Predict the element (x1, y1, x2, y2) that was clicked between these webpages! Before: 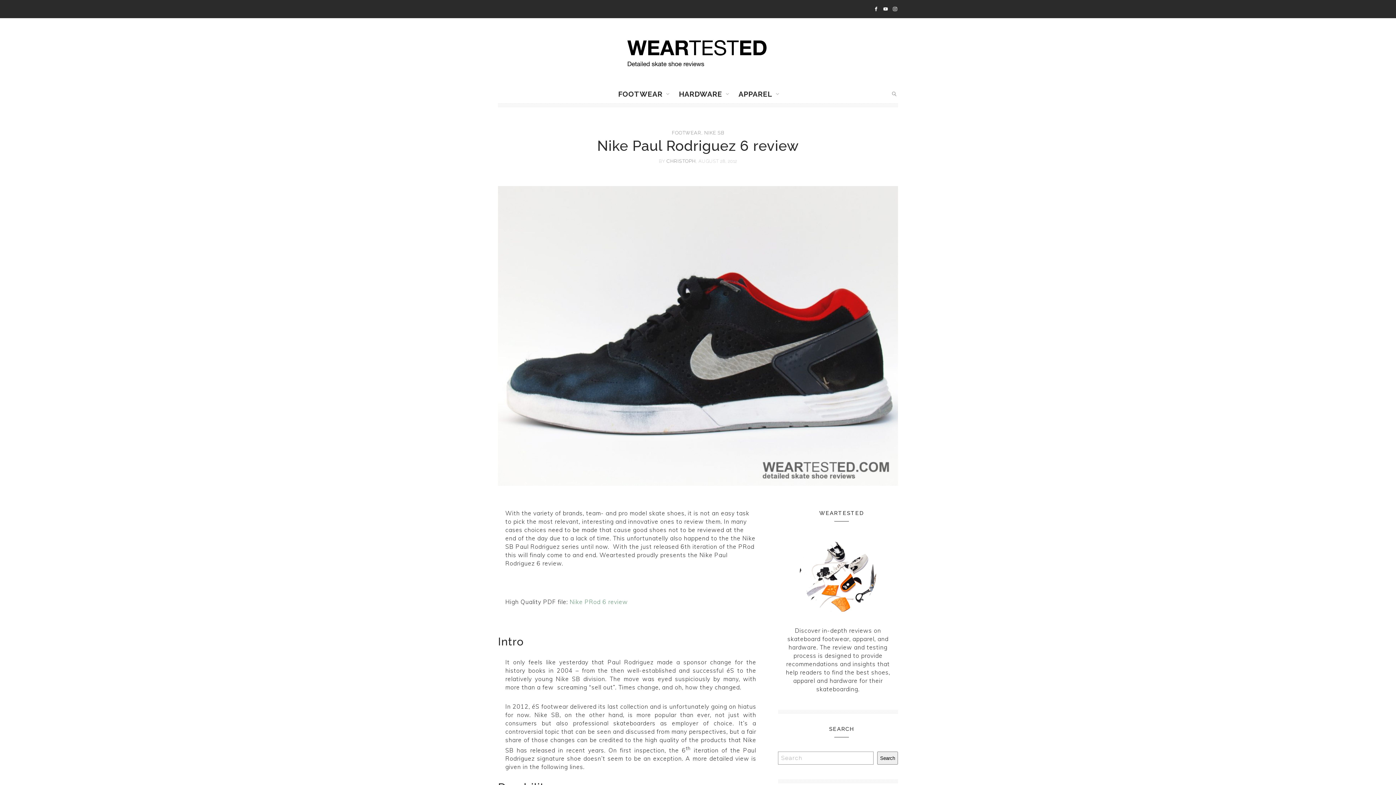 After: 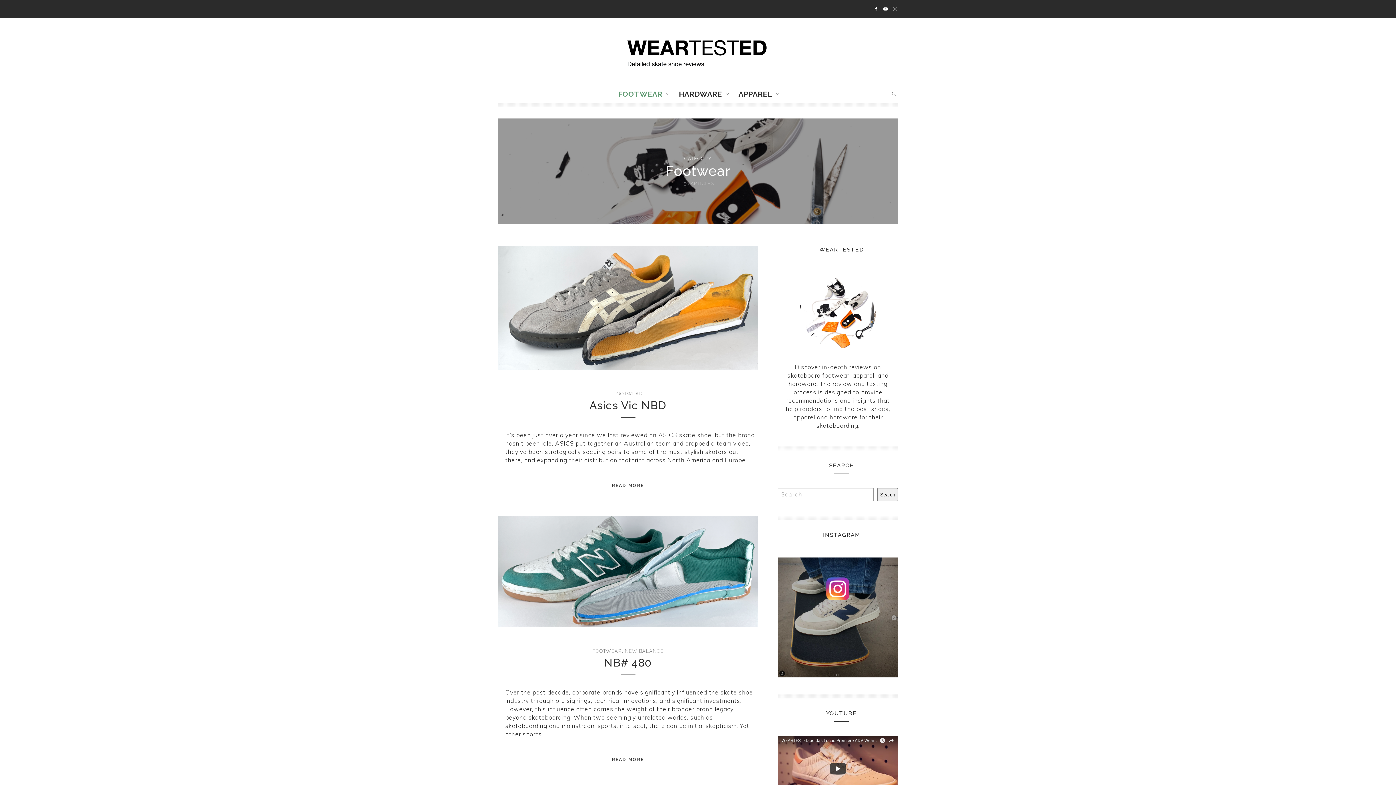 Action: bbox: (612, 85, 673, 103) label: FOOTWEAR